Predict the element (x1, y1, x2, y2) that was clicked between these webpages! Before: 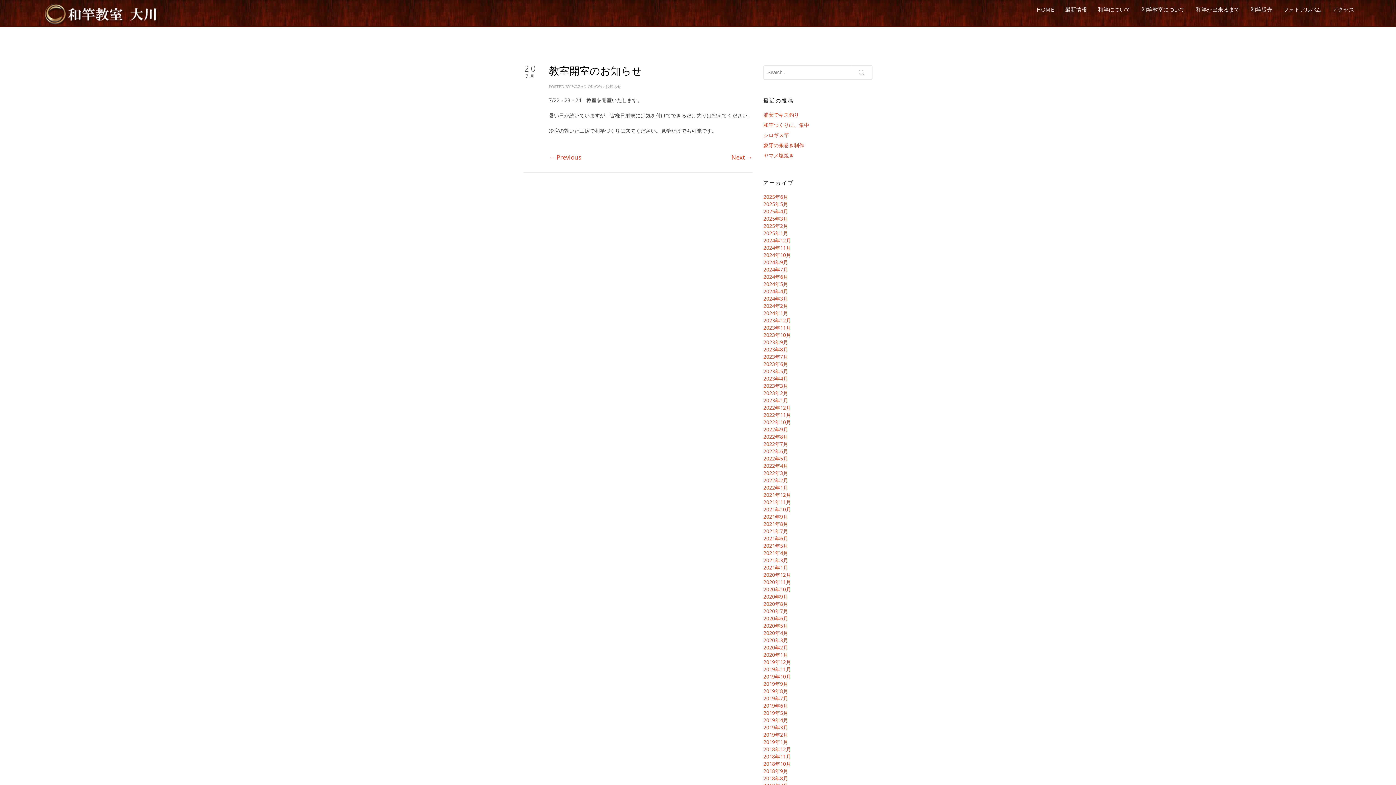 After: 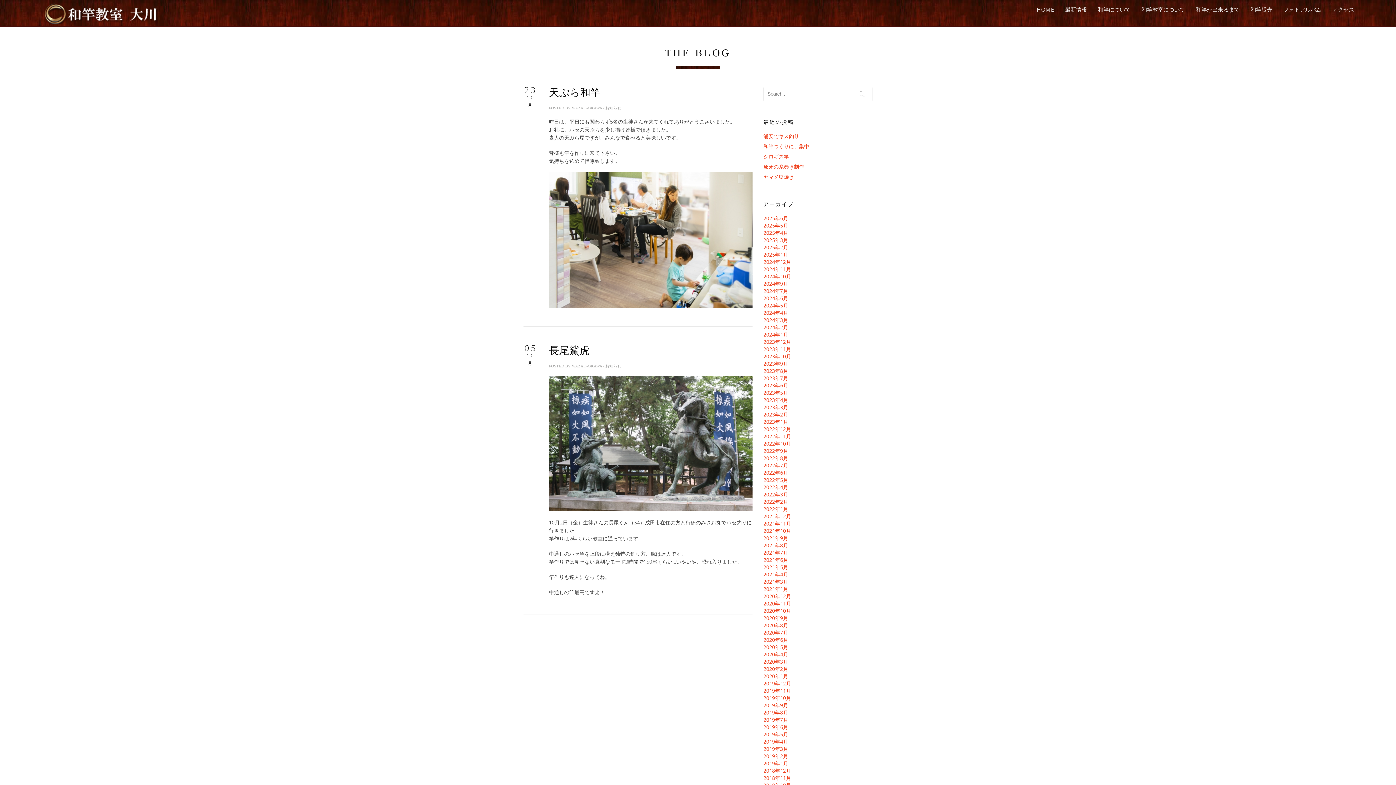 Action: label: 2020年10月 bbox: (763, 586, 791, 593)